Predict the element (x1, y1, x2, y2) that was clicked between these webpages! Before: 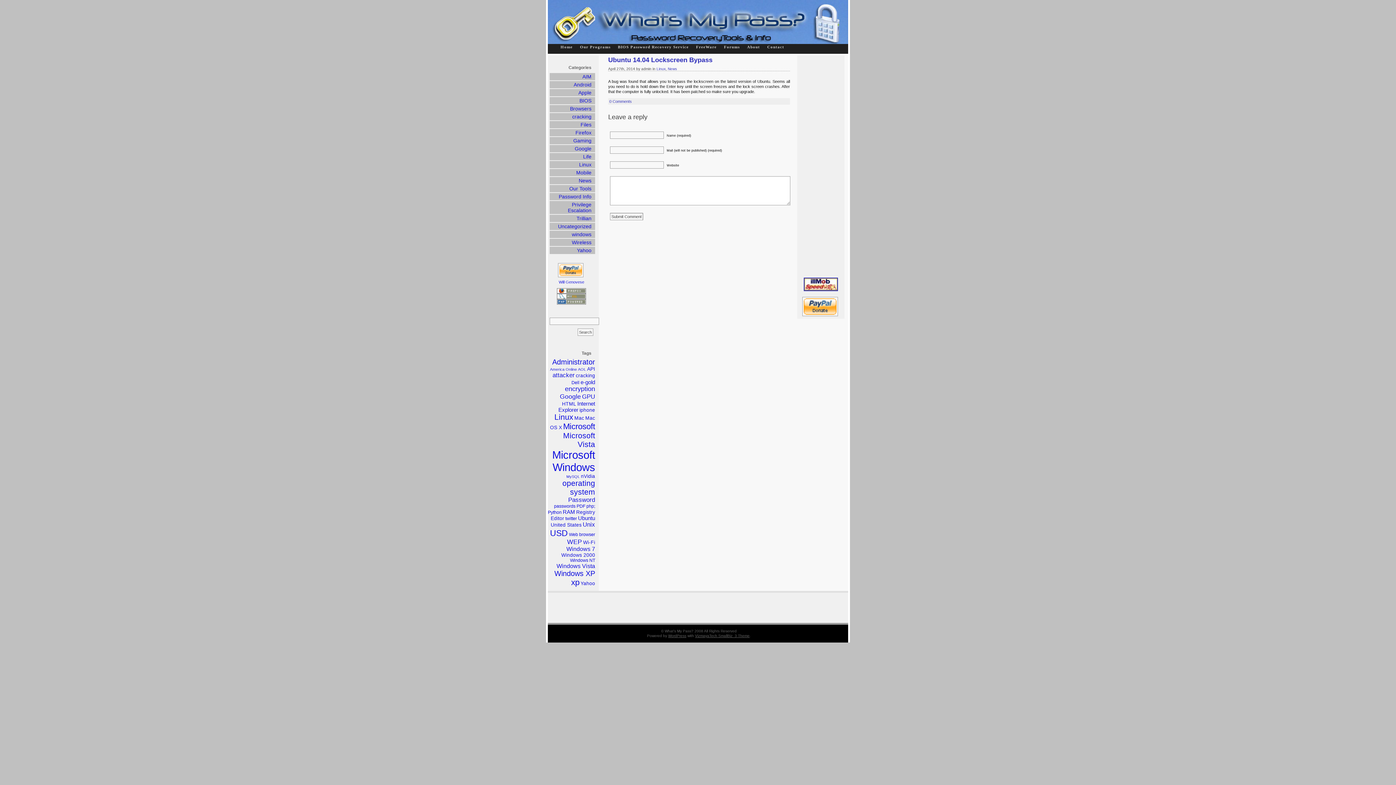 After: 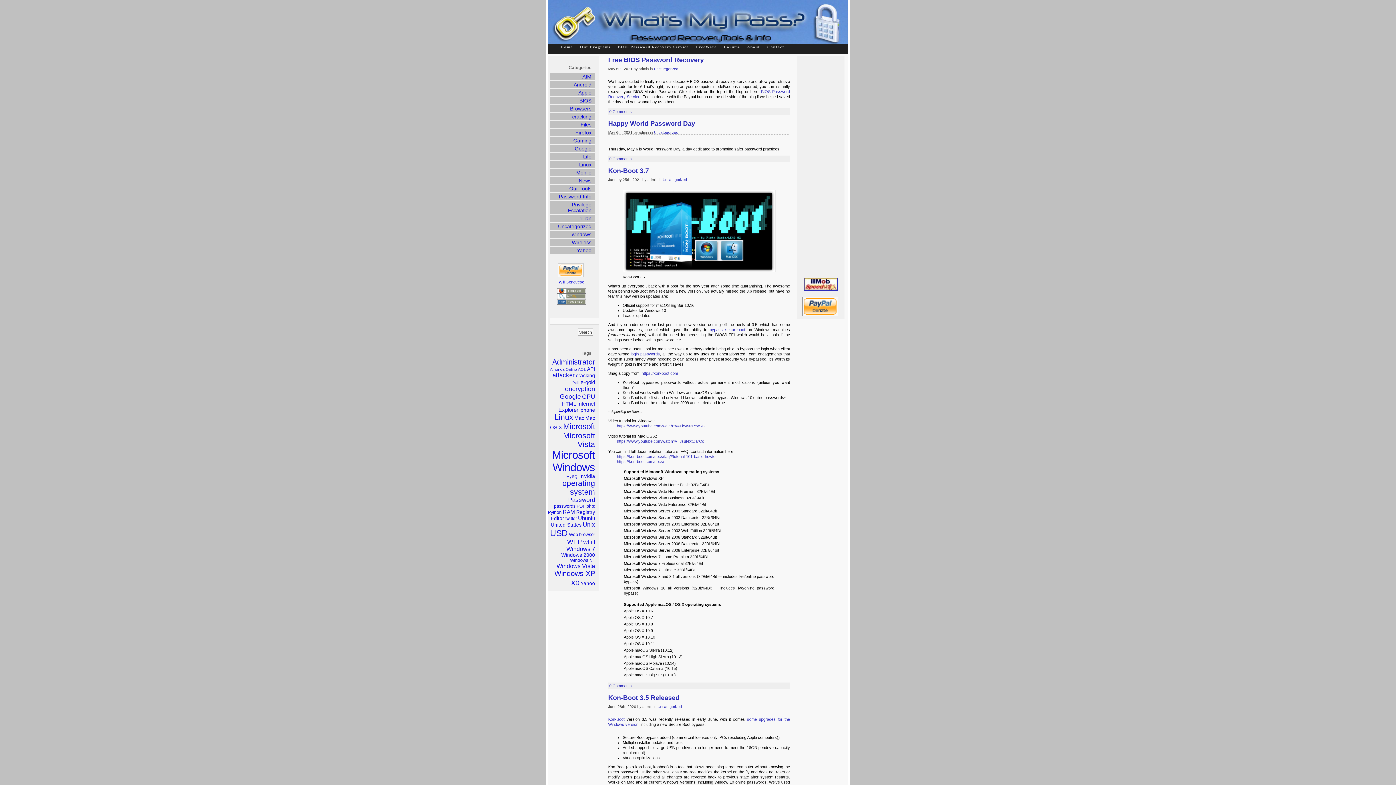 Action: label: Uncategorized bbox: (558, 223, 591, 229)